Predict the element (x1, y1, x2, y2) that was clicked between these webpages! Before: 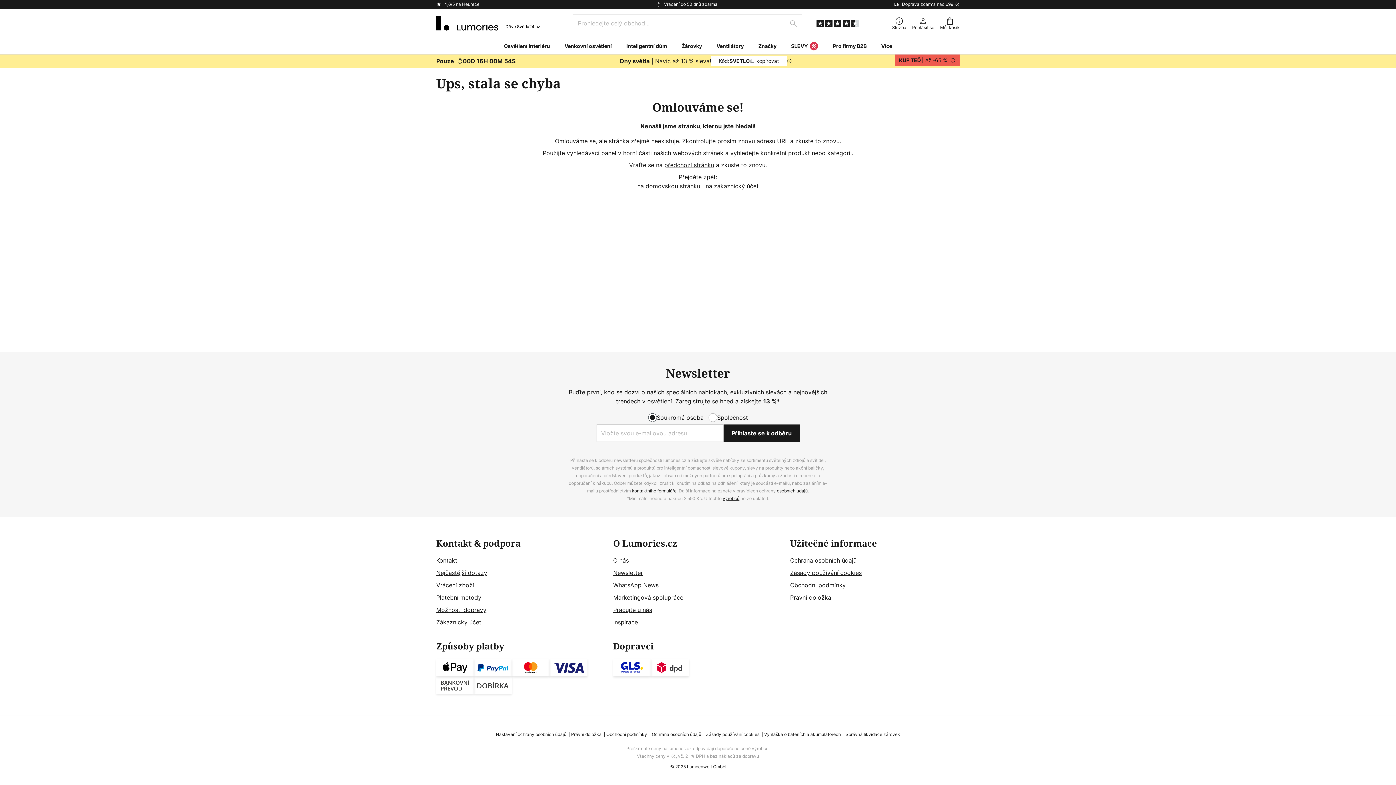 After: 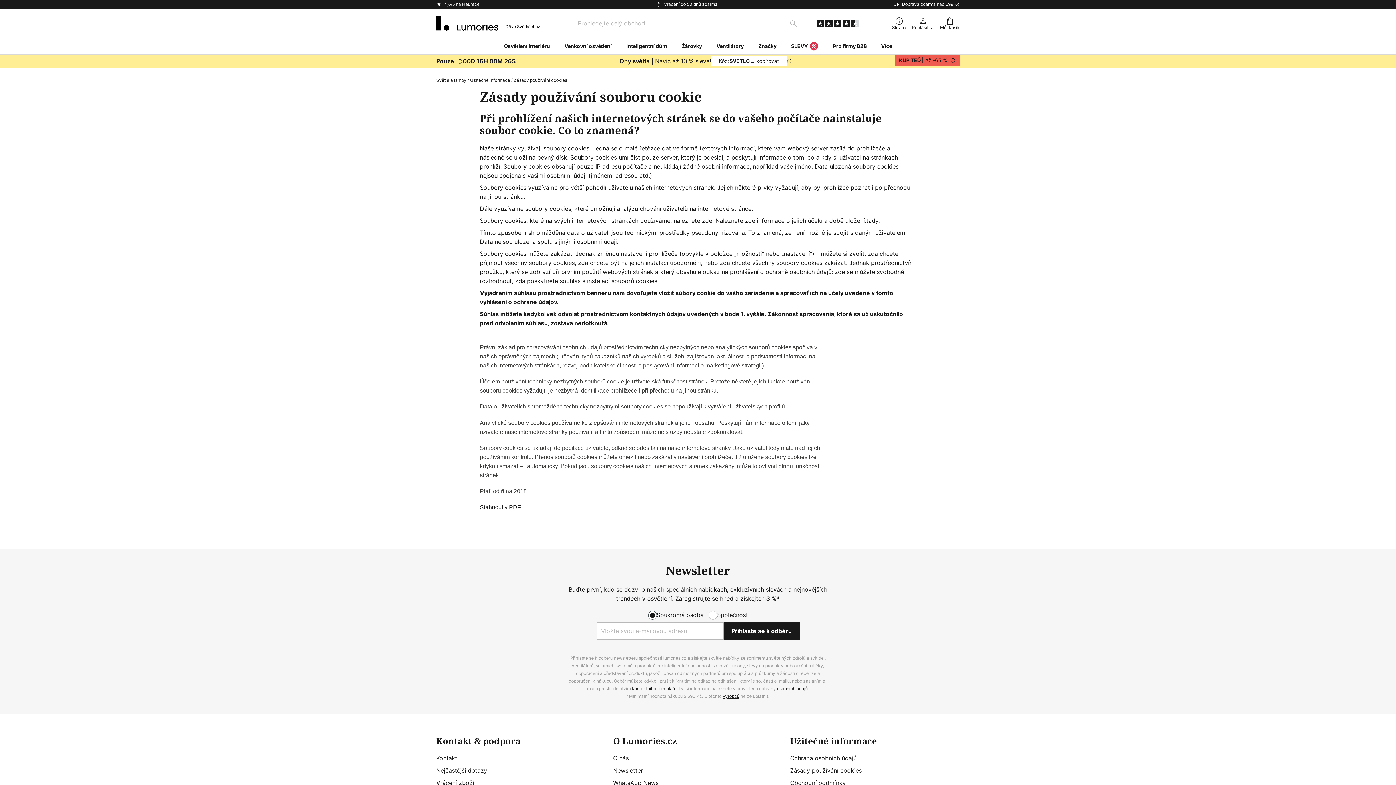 Action: bbox: (790, 569, 861, 577) label: Zásady používání cookies